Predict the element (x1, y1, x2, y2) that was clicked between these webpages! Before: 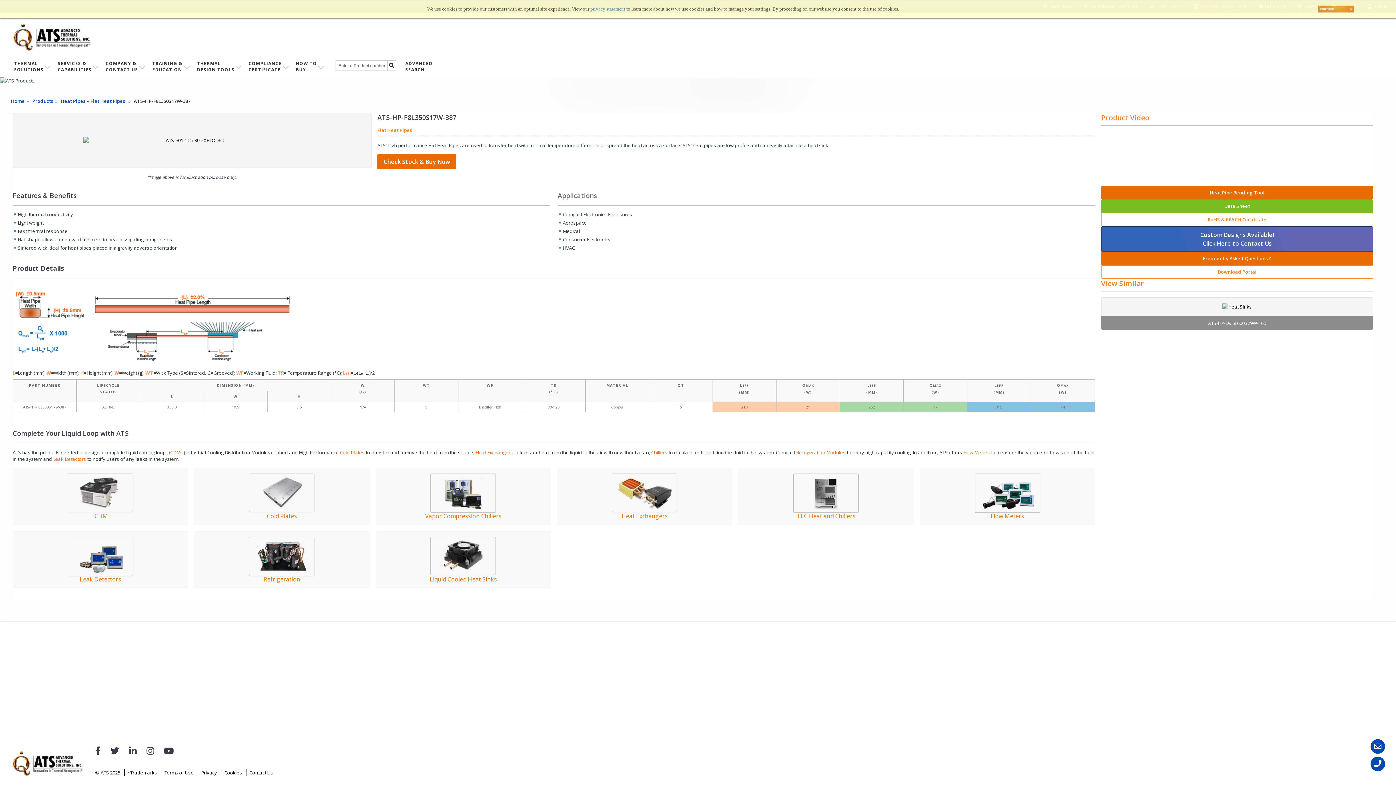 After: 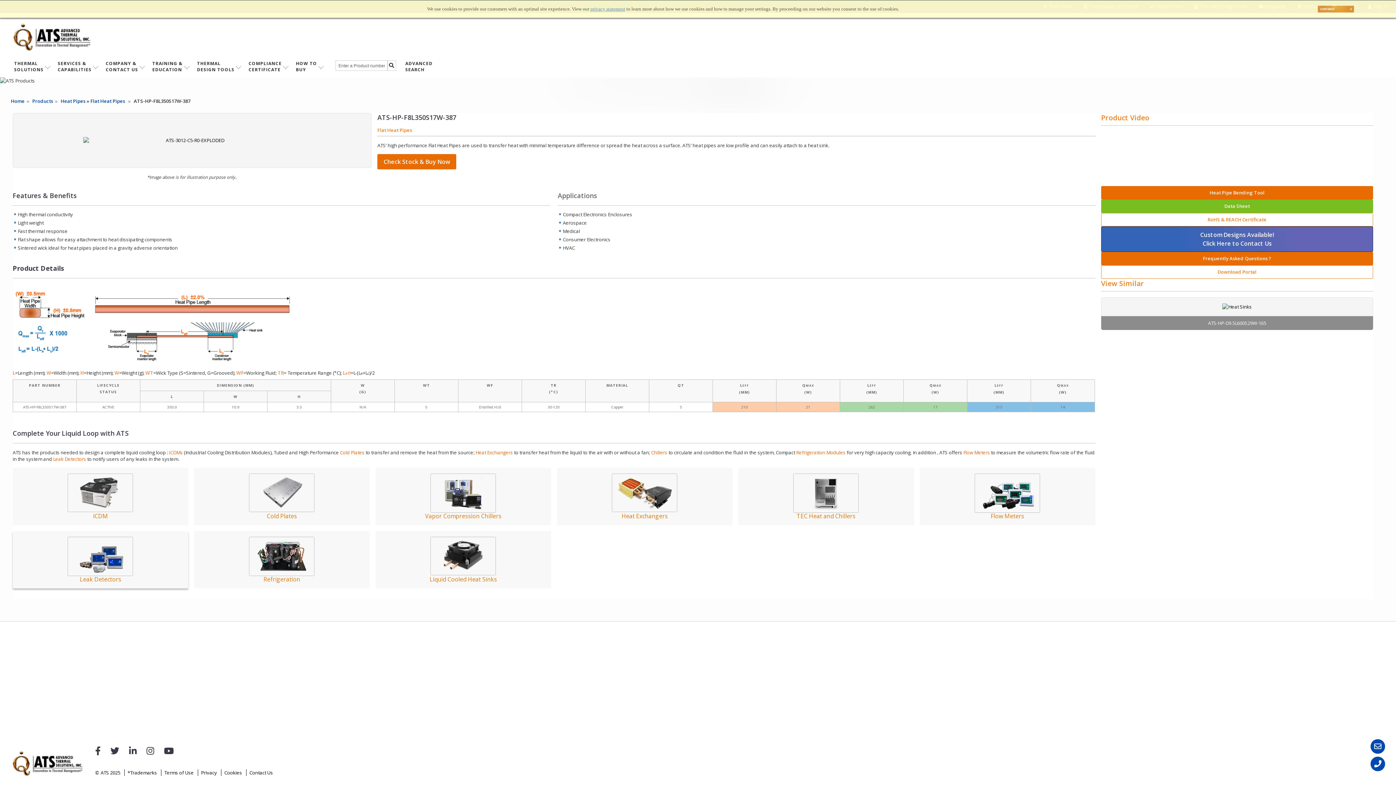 Action: label: Leak Detectors bbox: (18, 536, 182, 582)